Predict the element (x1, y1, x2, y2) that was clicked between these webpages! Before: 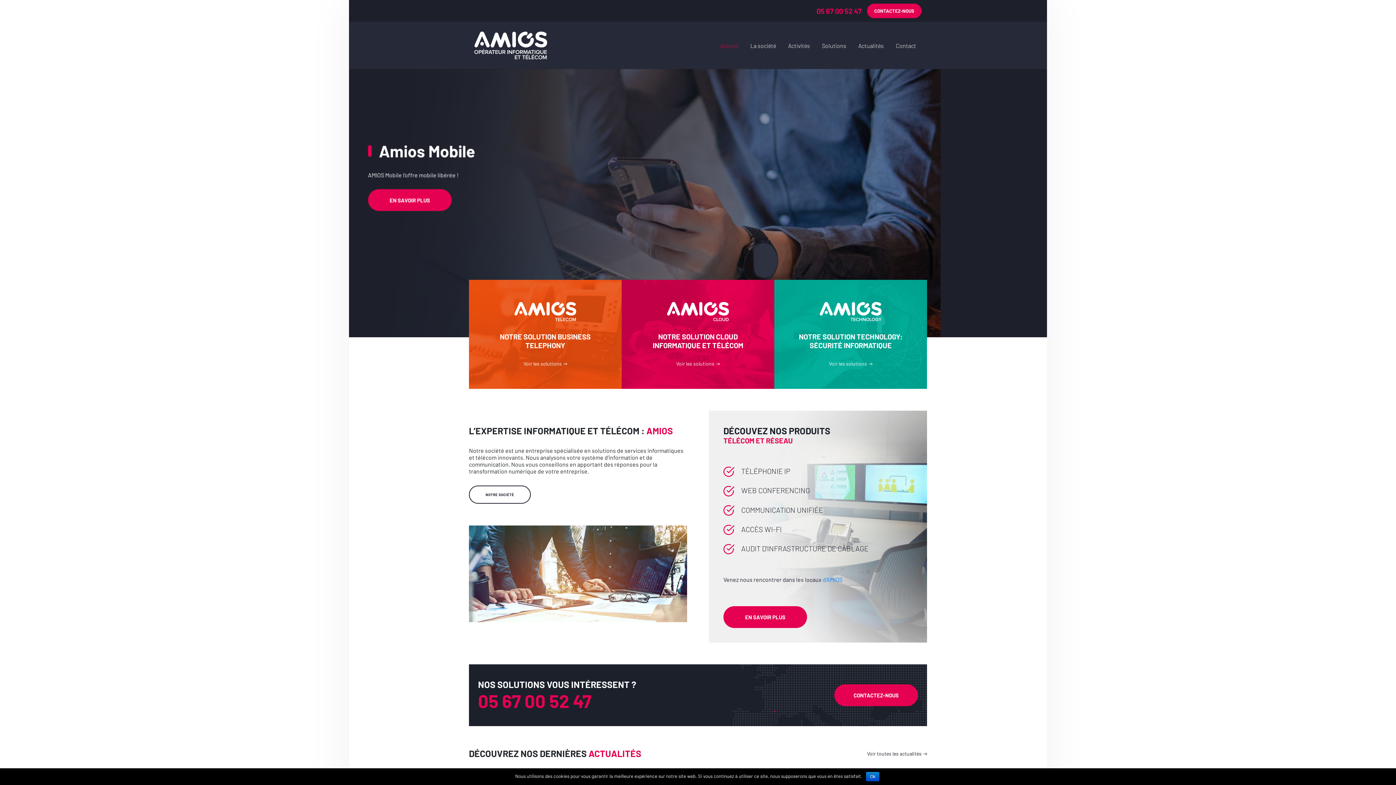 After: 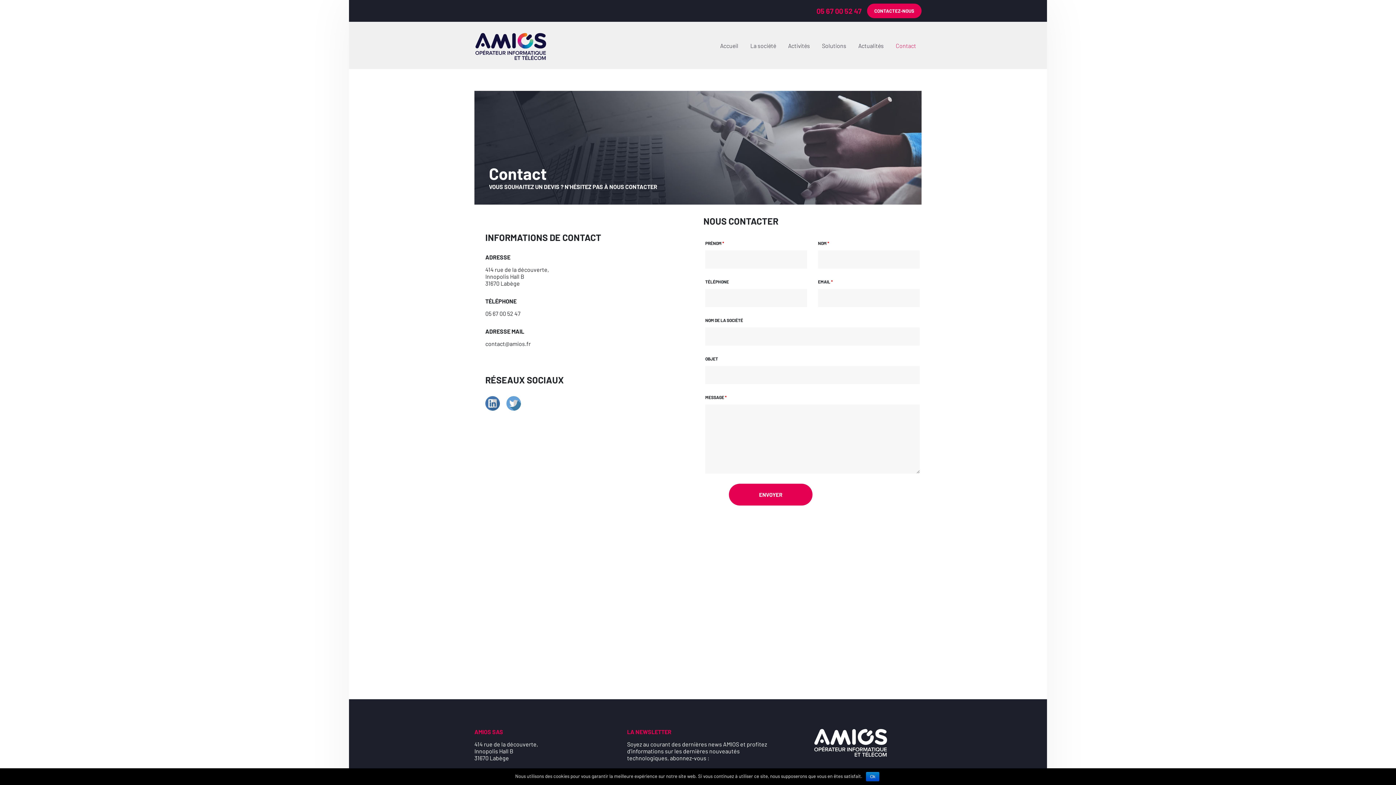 Action: label: CONTACTEZ-NOUS bbox: (867, 3, 921, 18)